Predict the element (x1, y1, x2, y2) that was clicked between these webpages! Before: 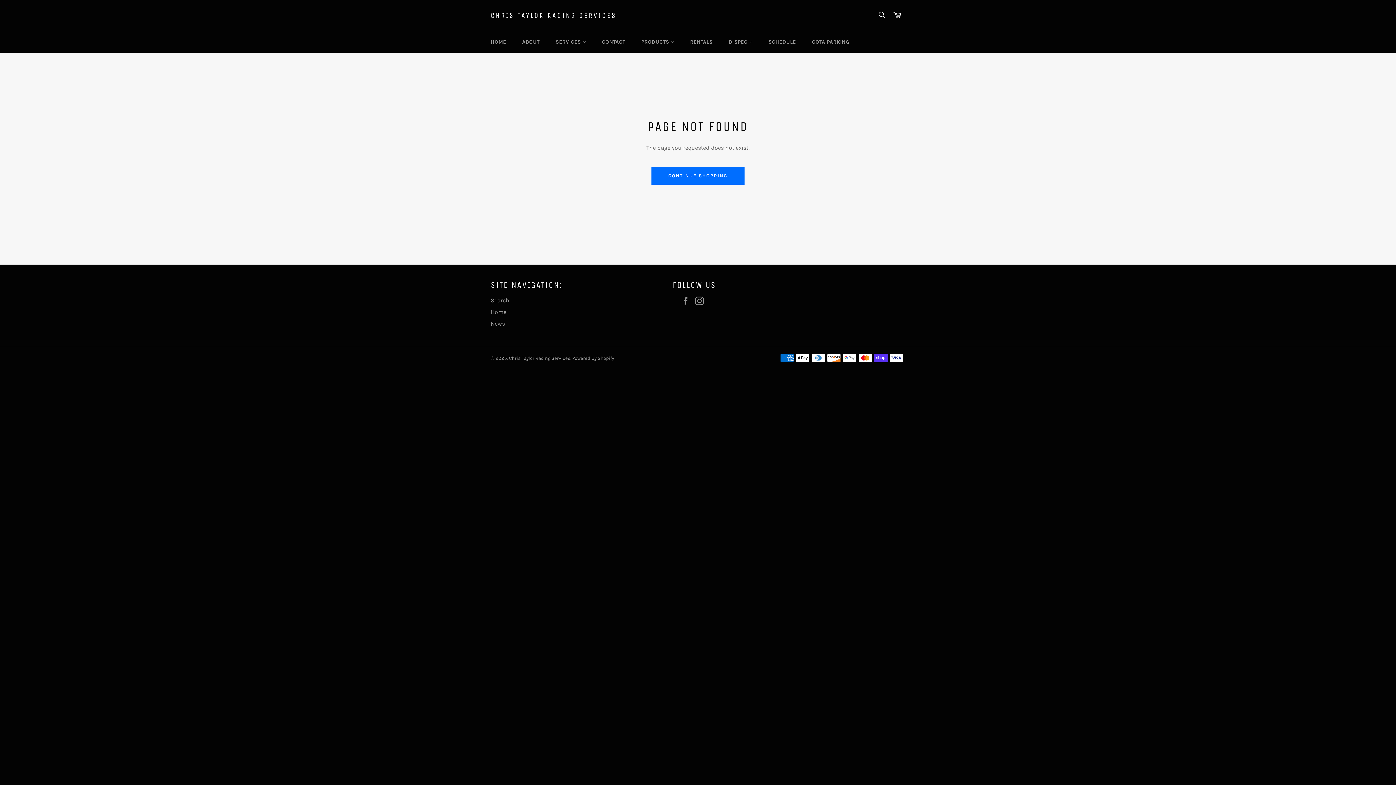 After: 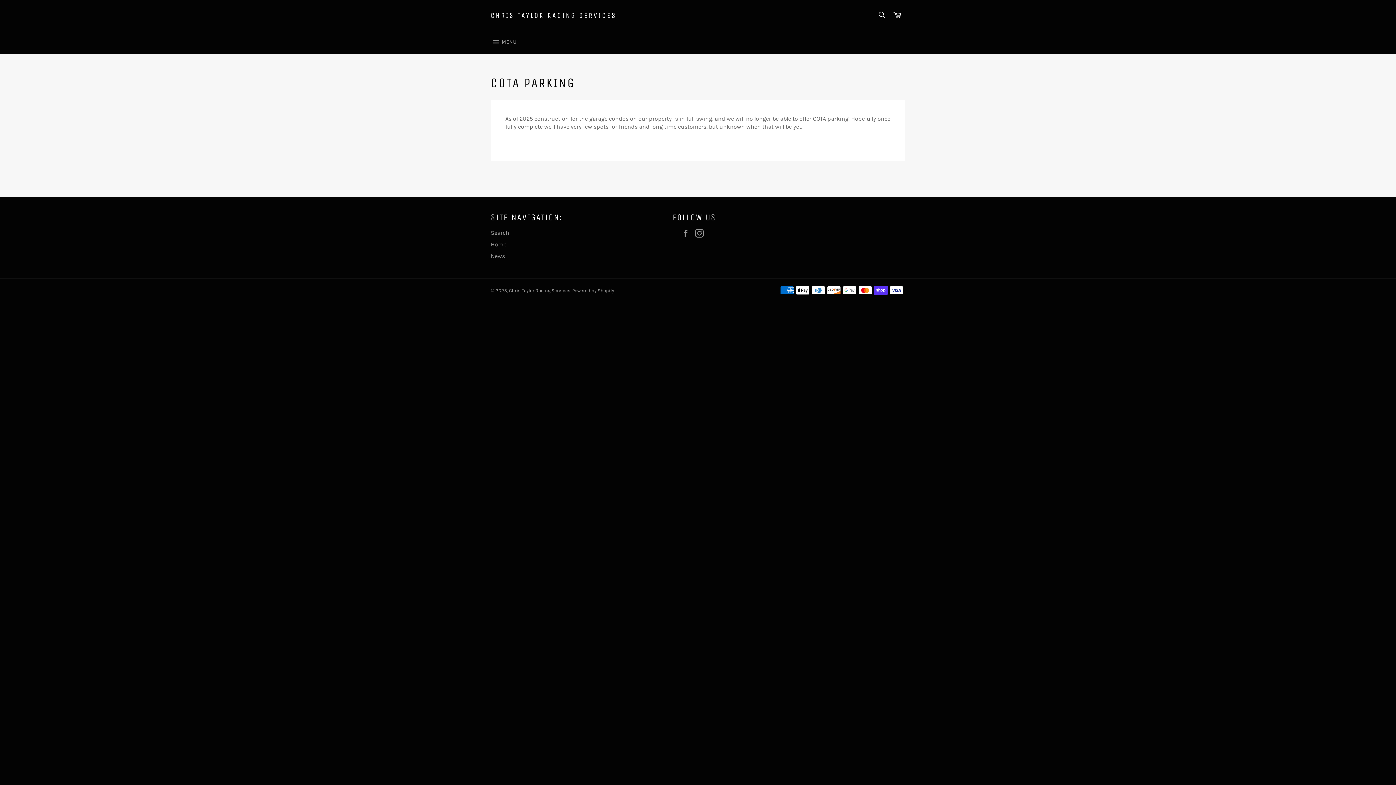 Action: bbox: (804, 31, 856, 52) label: COTA PARKING